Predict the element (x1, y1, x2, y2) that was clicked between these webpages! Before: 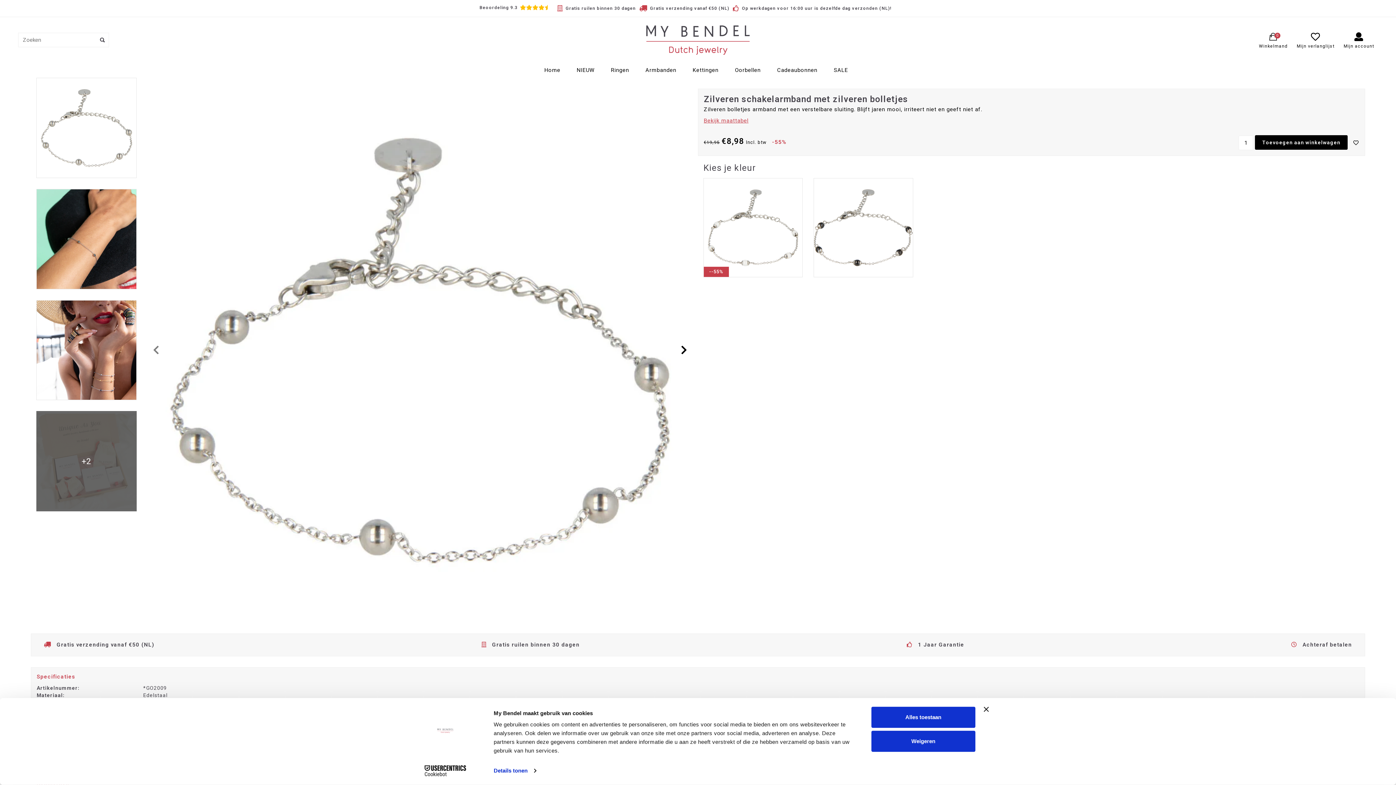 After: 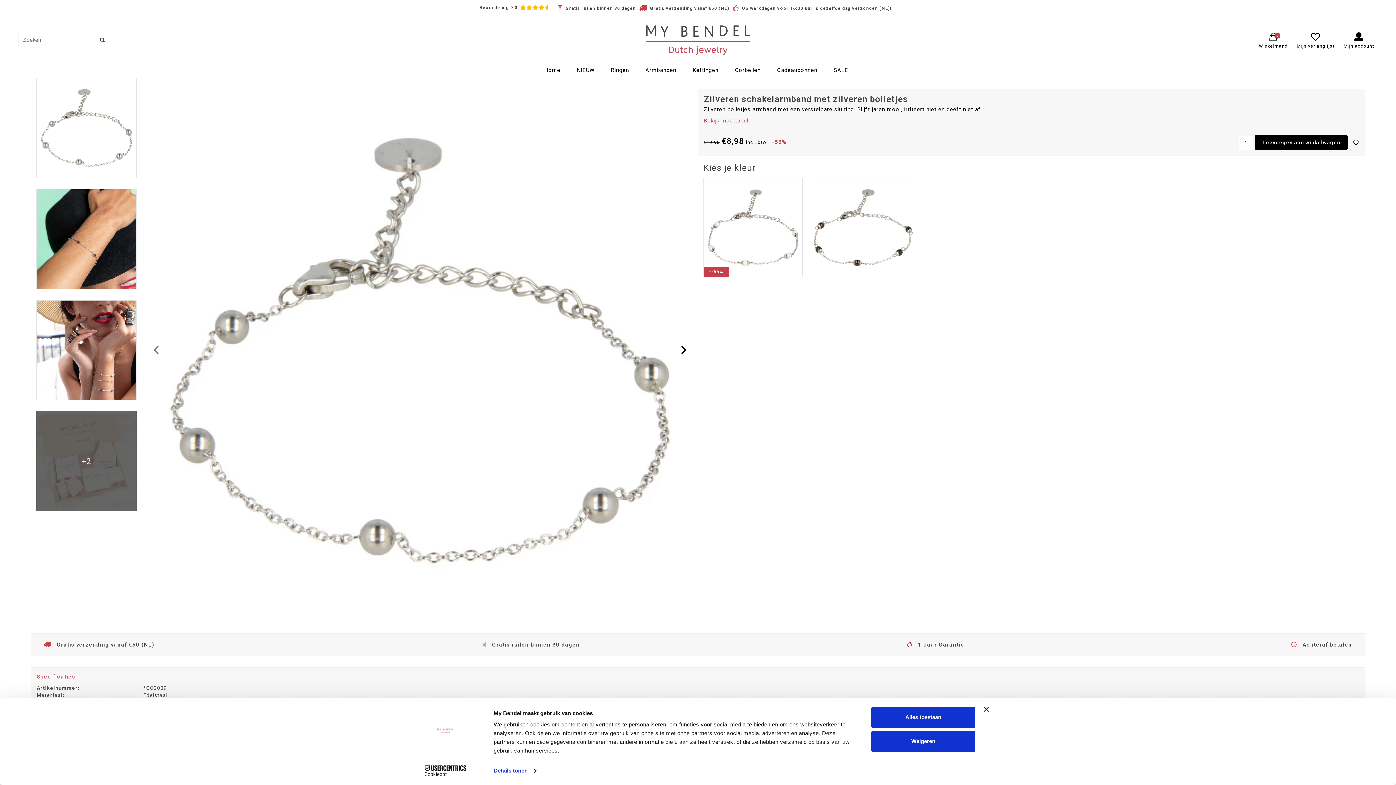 Action: bbox: (153, 343, 159, 357)